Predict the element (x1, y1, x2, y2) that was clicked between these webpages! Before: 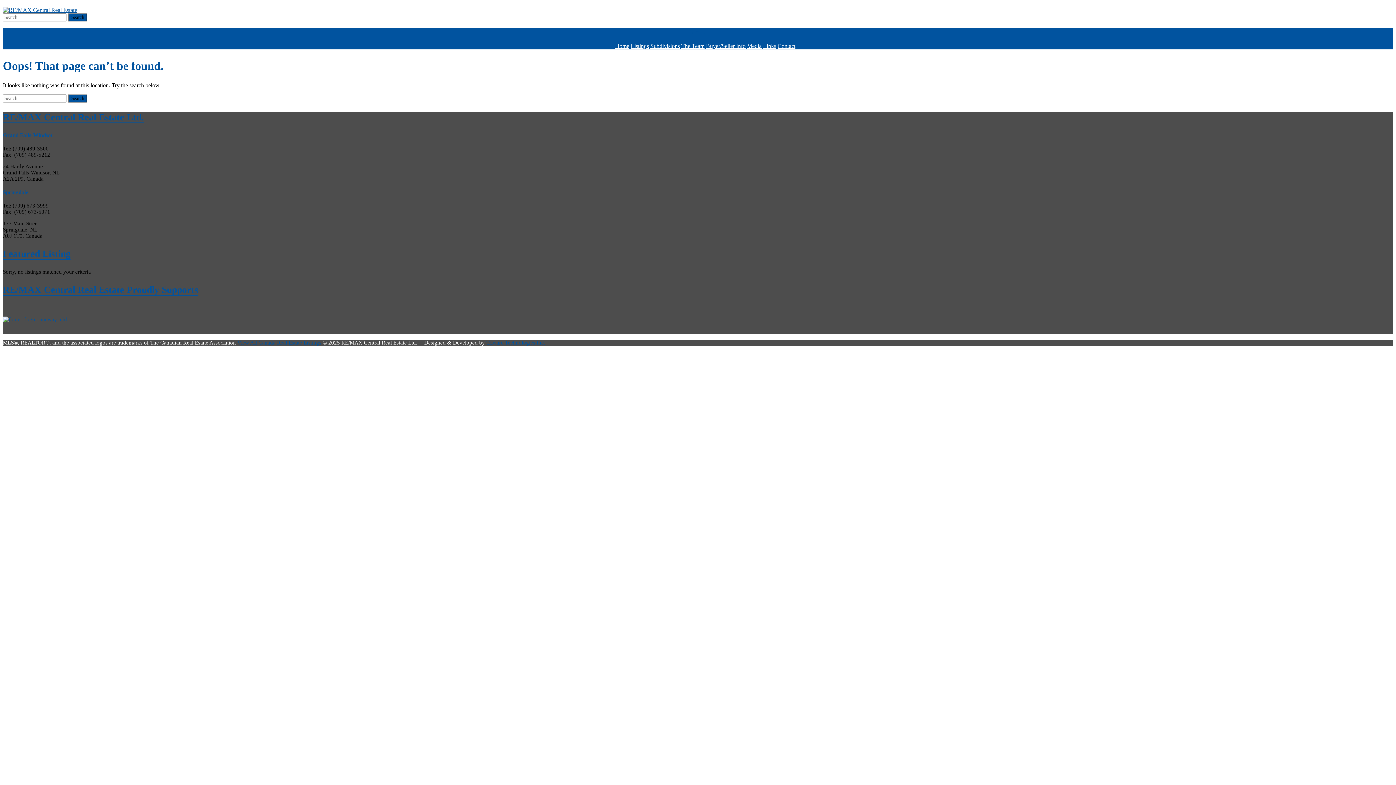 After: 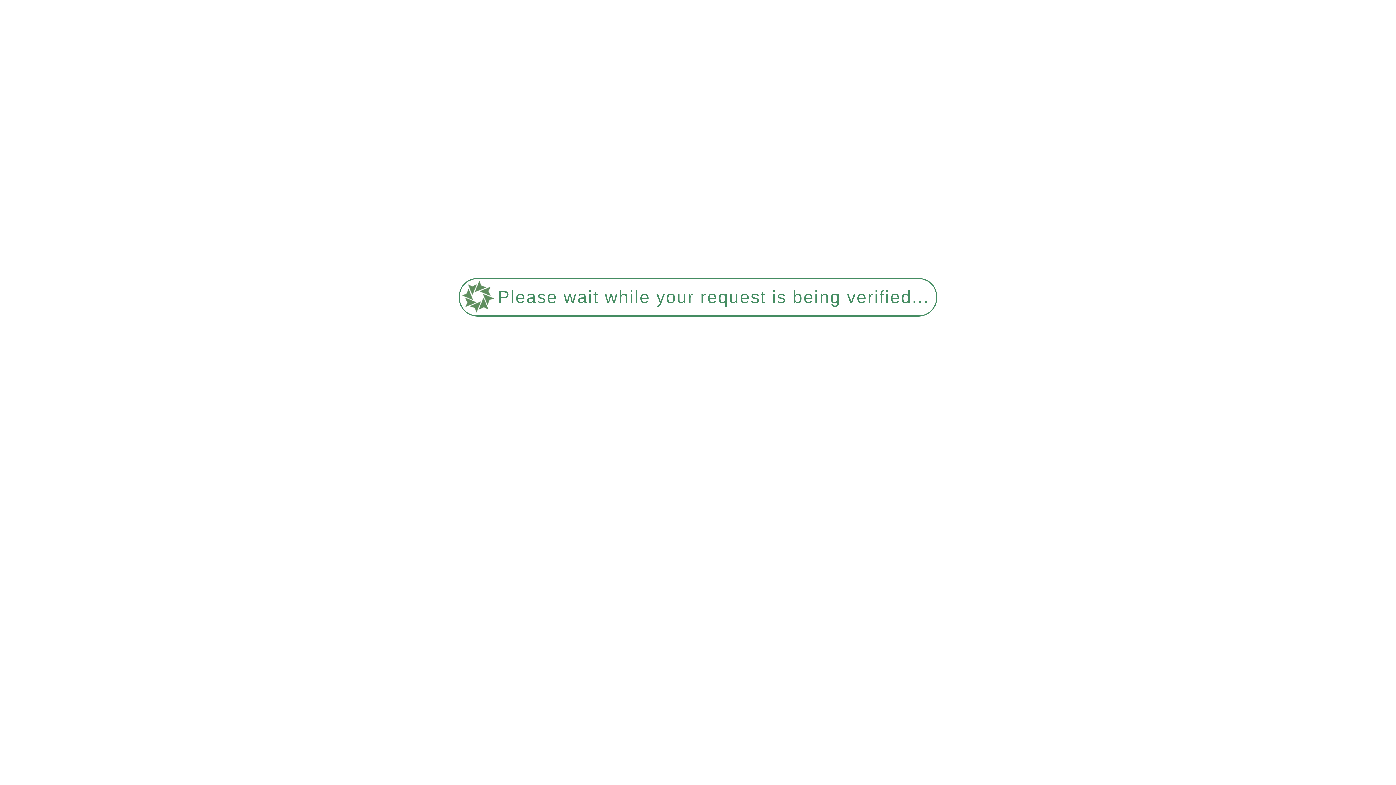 Action: bbox: (2, 6, 77, 12)